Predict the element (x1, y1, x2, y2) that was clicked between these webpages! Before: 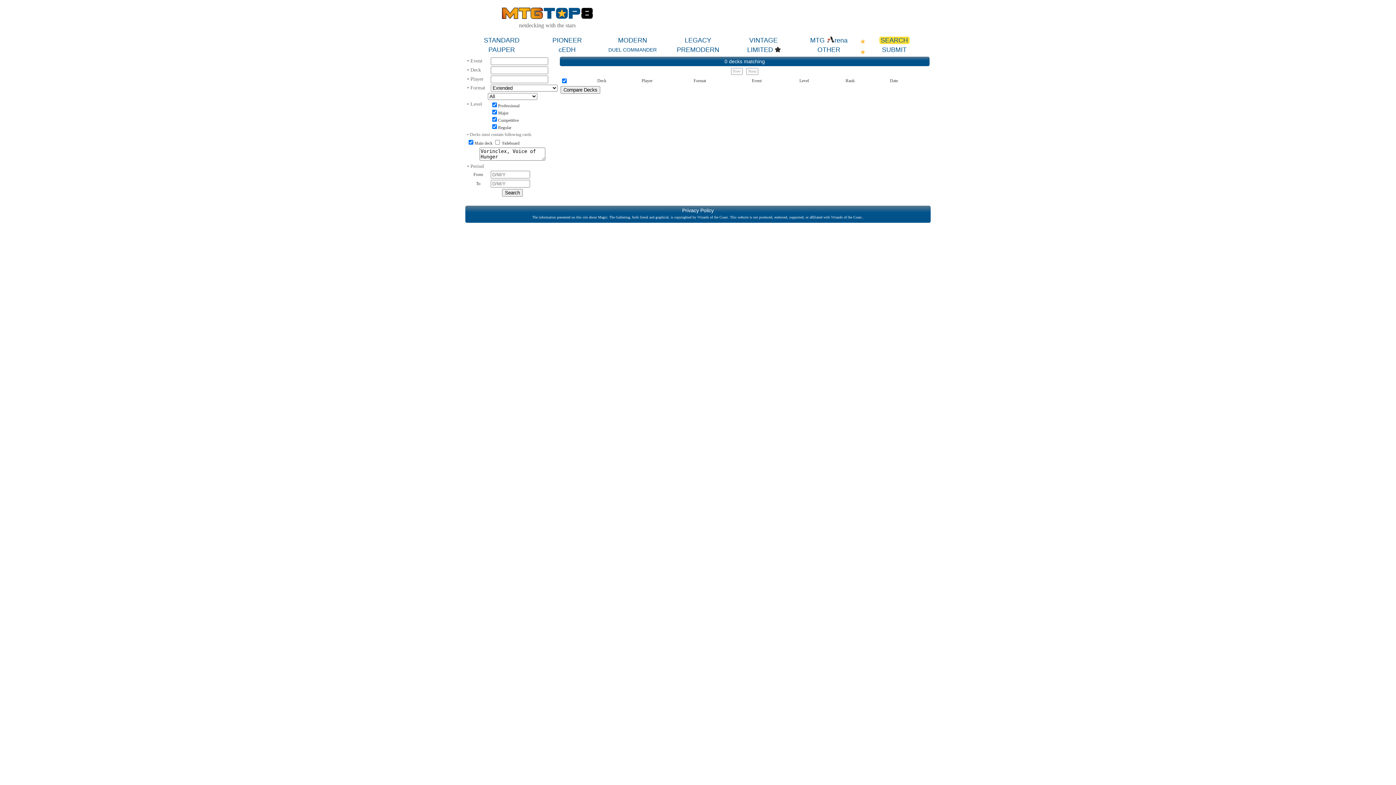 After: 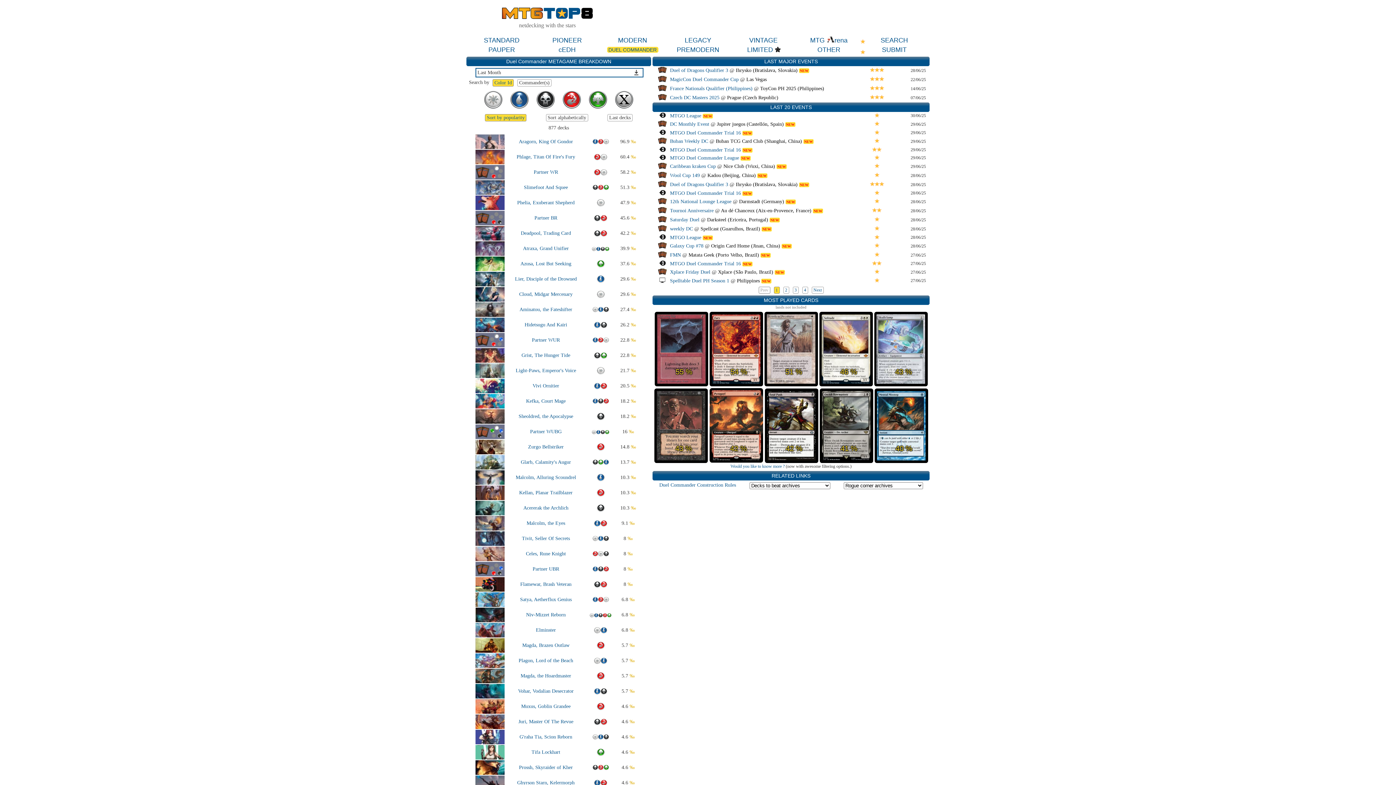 Action: label: DUEL COMMANDER bbox: (607, 46, 658, 52)